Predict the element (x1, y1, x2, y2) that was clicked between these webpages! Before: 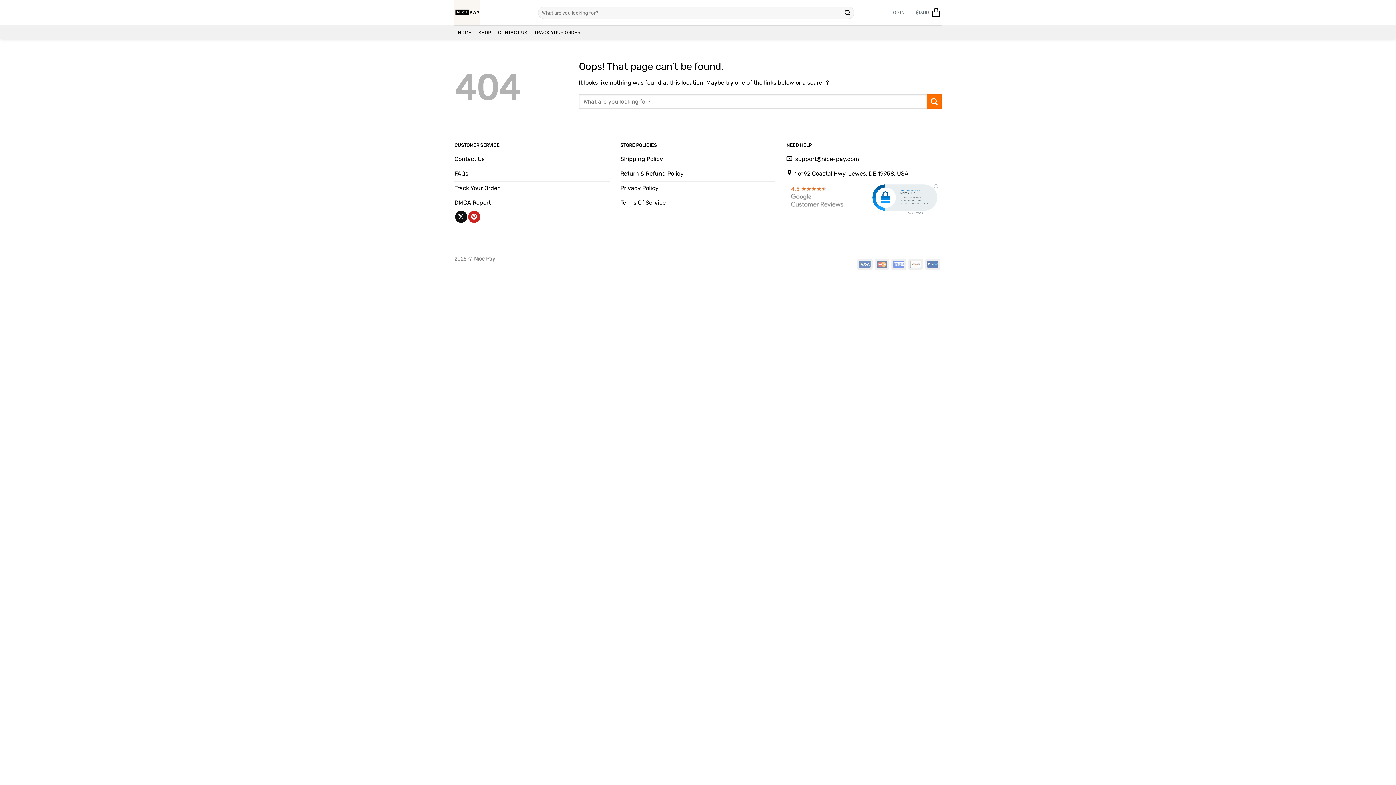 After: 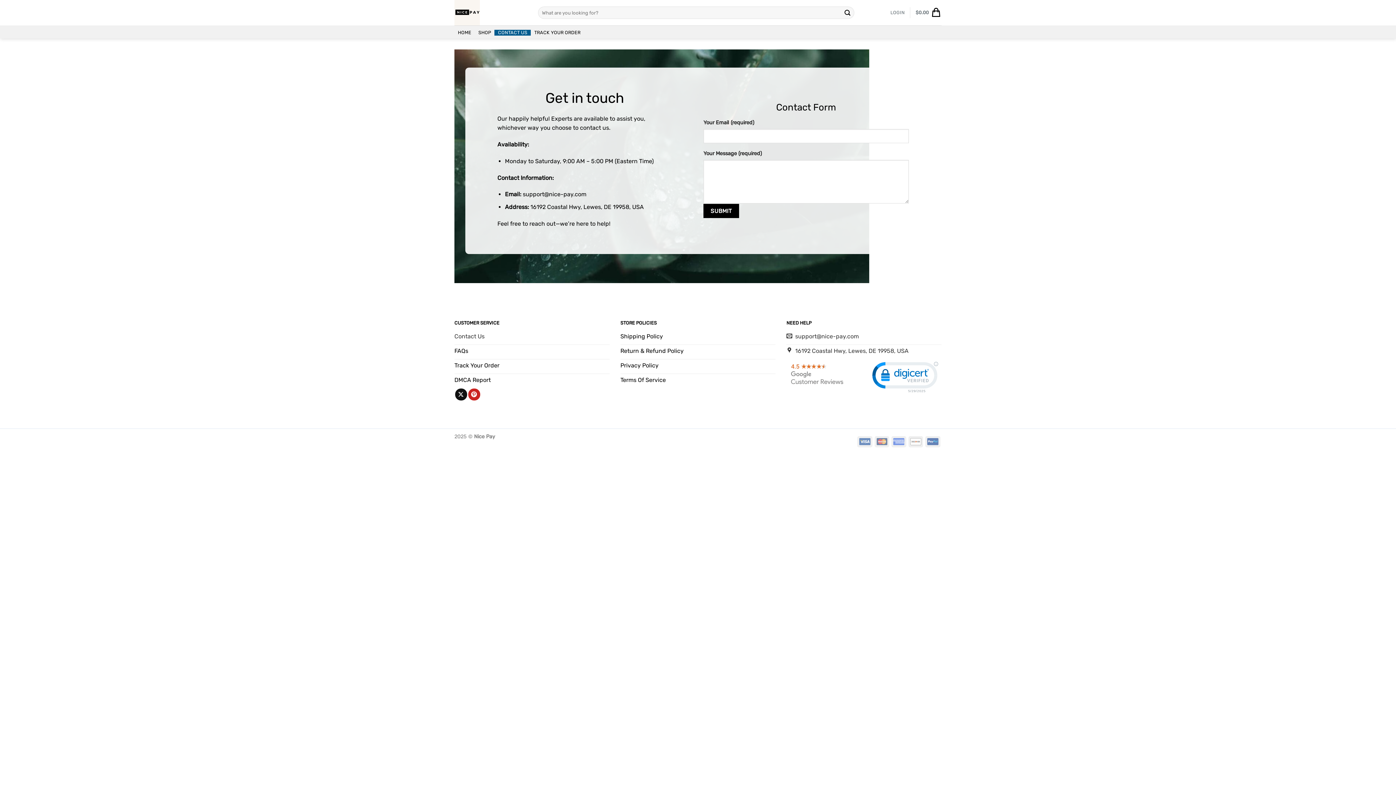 Action: label: Contact Us bbox: (454, 152, 609, 167)